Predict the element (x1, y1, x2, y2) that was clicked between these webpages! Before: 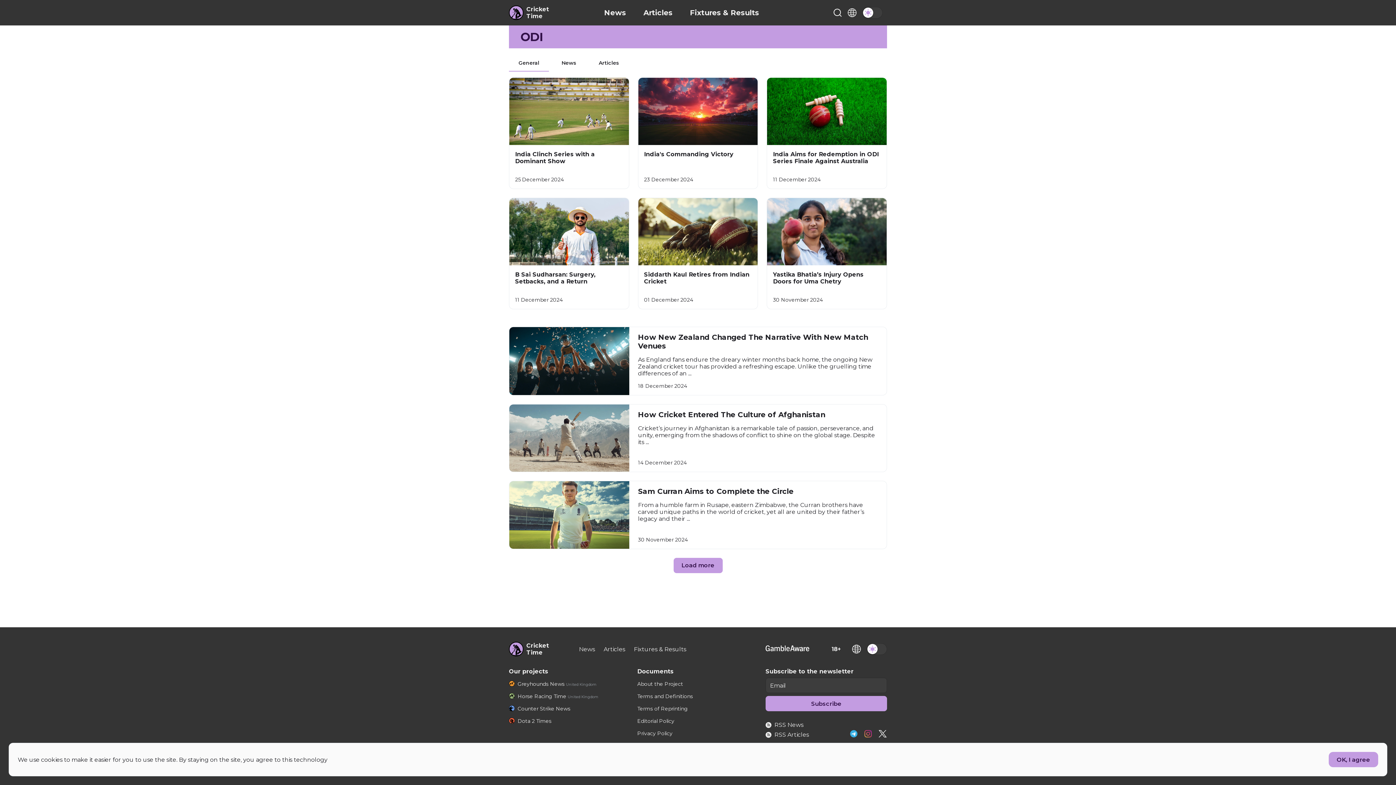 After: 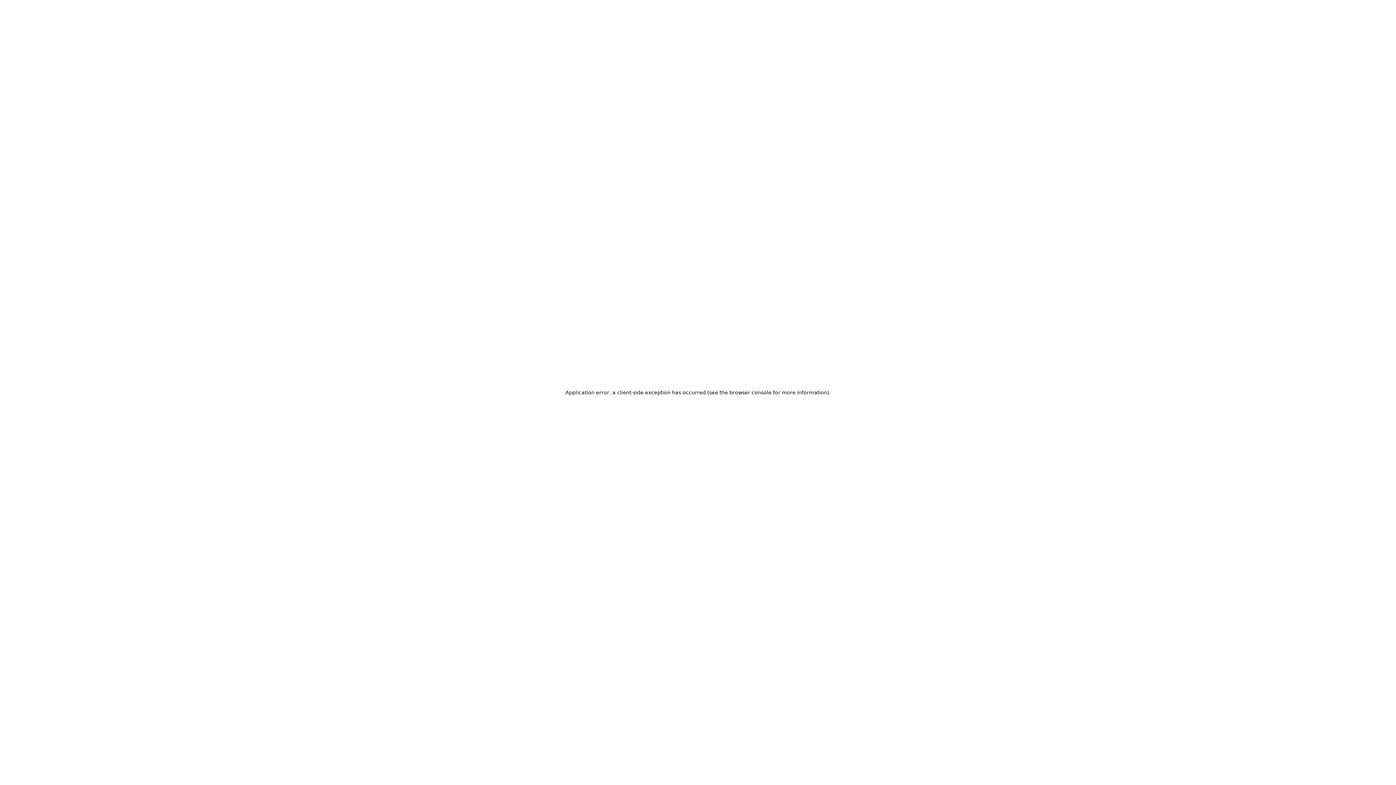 Action: bbox: (767, 77, 887, 189) label: India Aims for Redemption in ODI Series Finale Against Australia
11 December 2024